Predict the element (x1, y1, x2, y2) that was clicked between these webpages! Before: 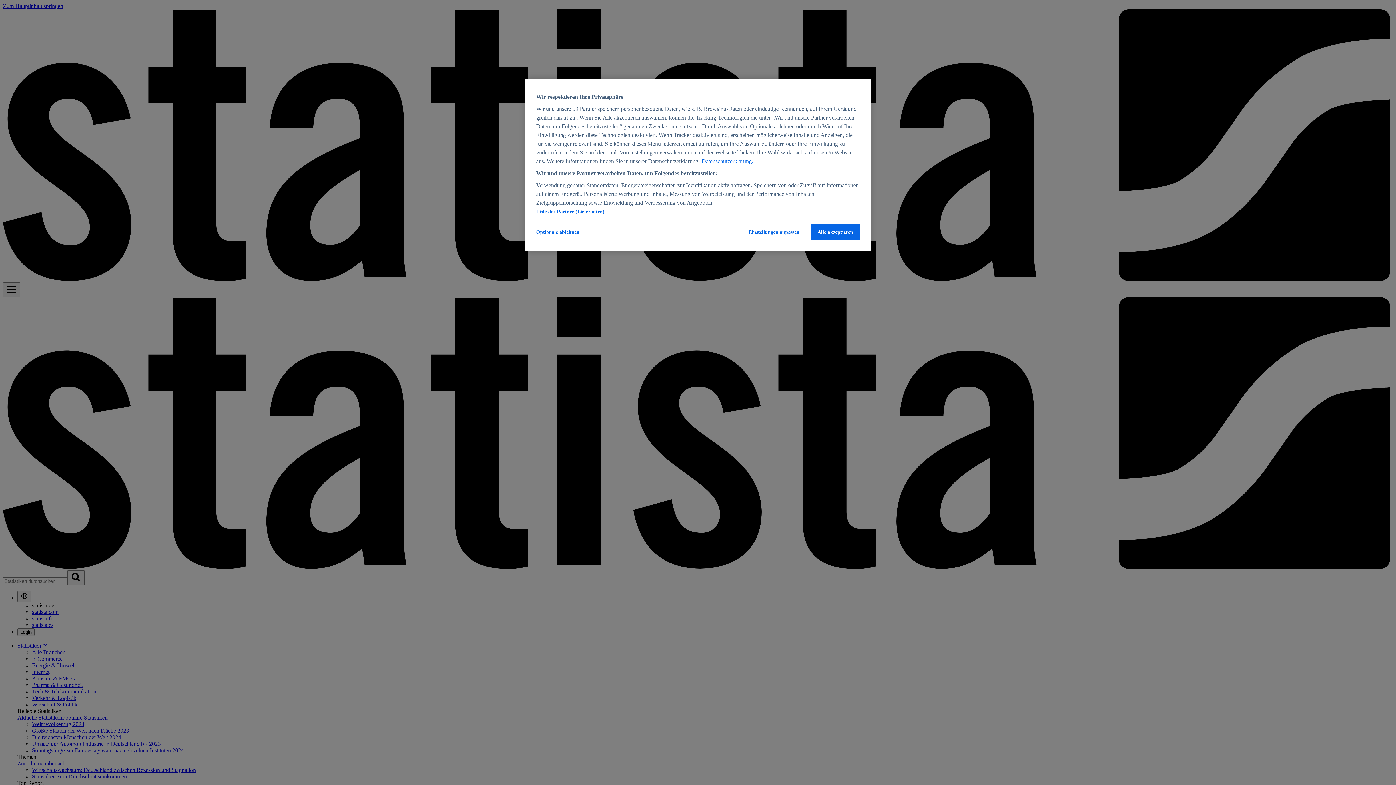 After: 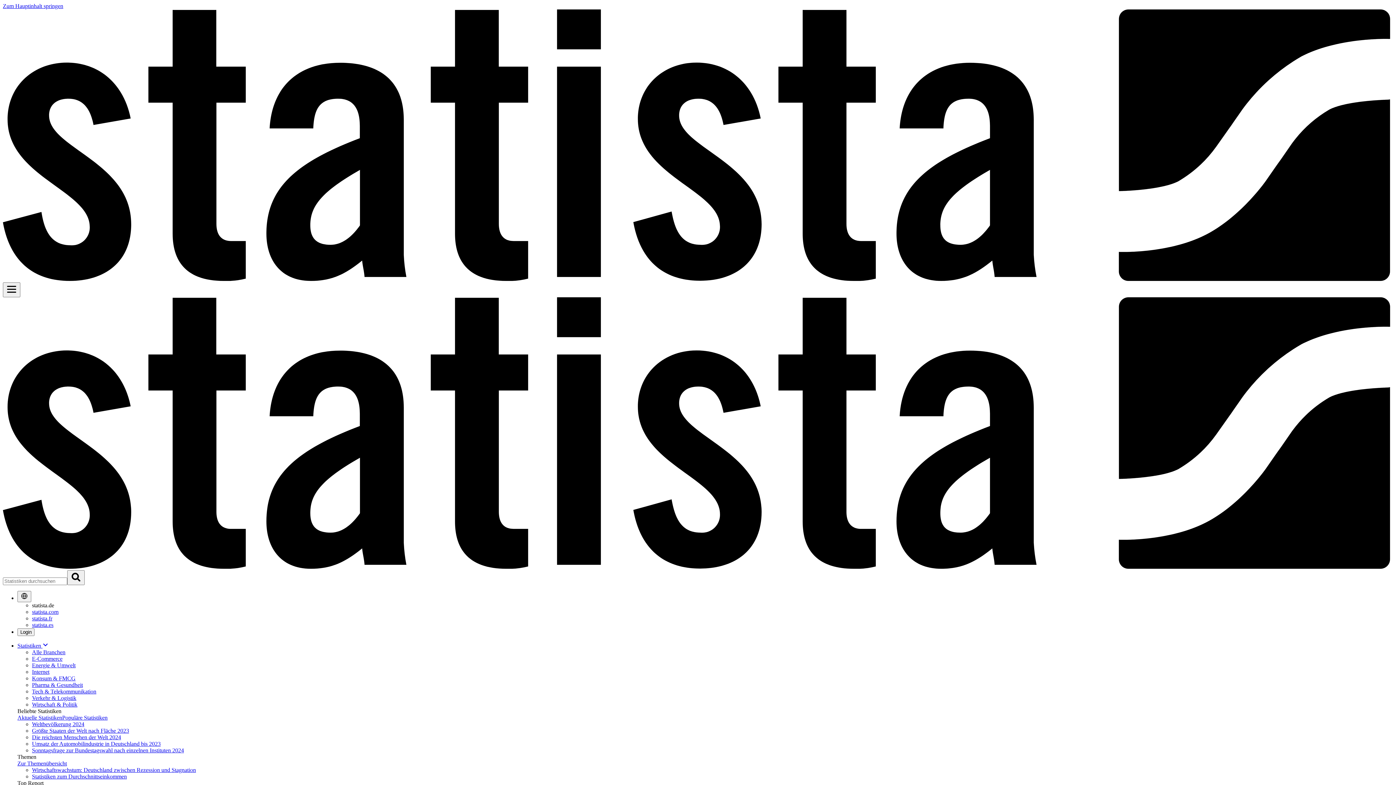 Action: bbox: (810, 224, 860, 240) label: Alle akzeptieren